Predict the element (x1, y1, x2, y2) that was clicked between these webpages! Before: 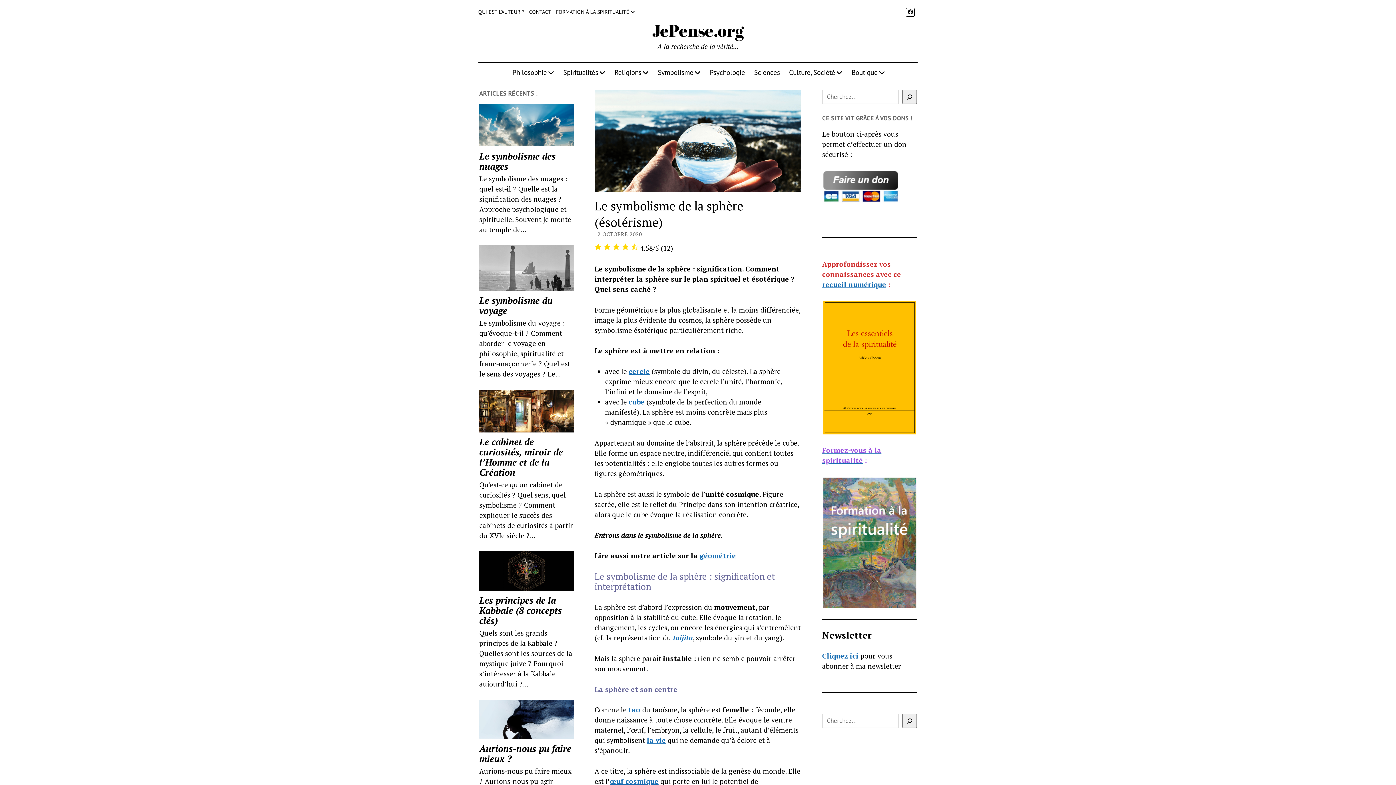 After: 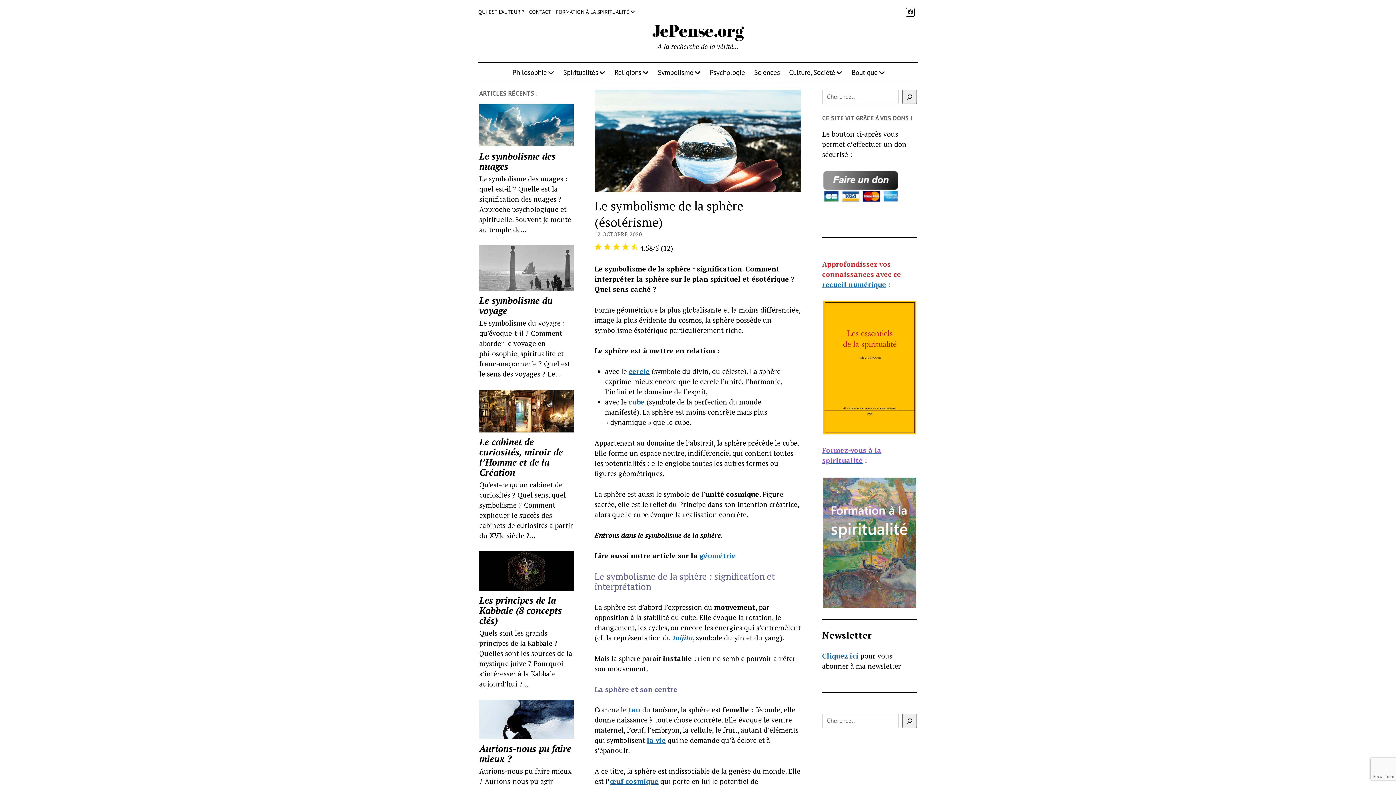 Action: bbox: (822, 300, 916, 435)